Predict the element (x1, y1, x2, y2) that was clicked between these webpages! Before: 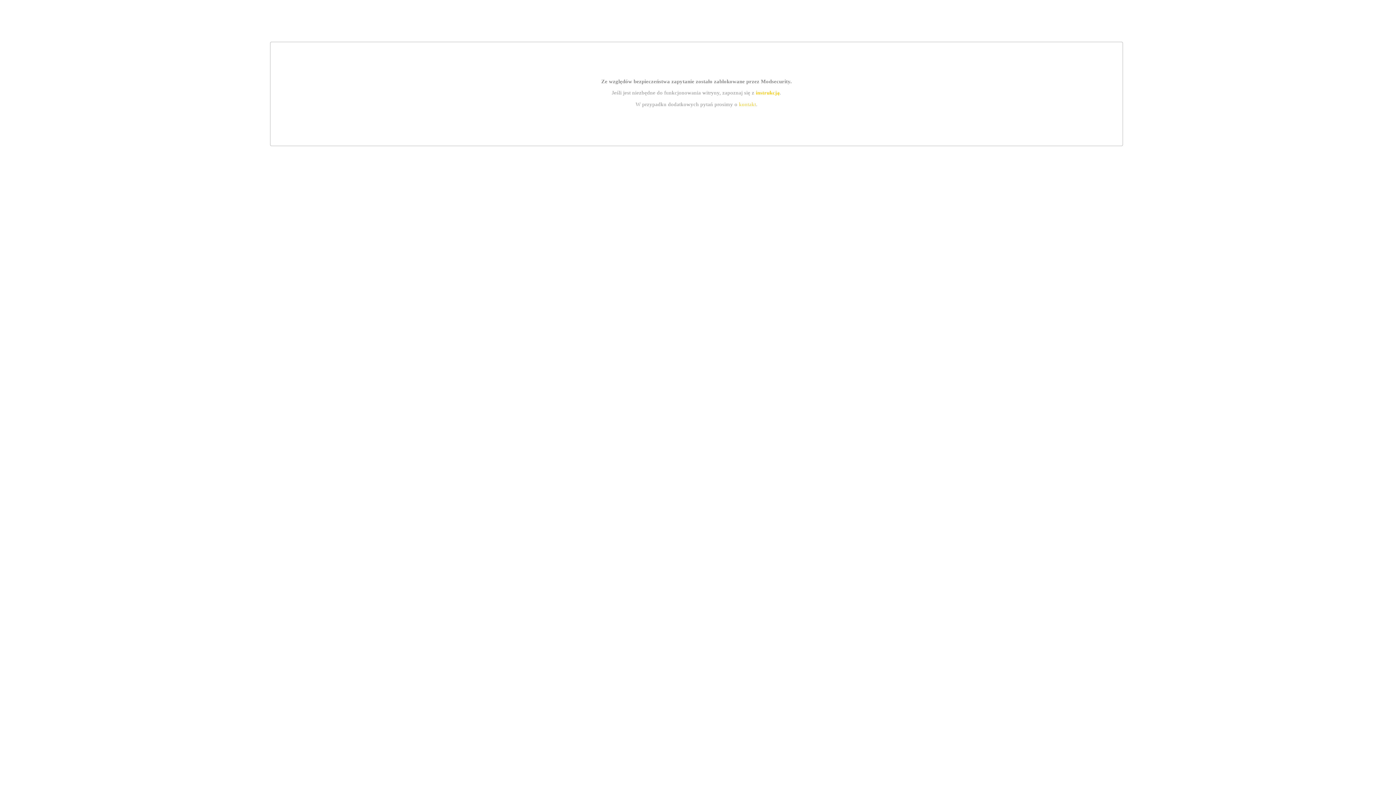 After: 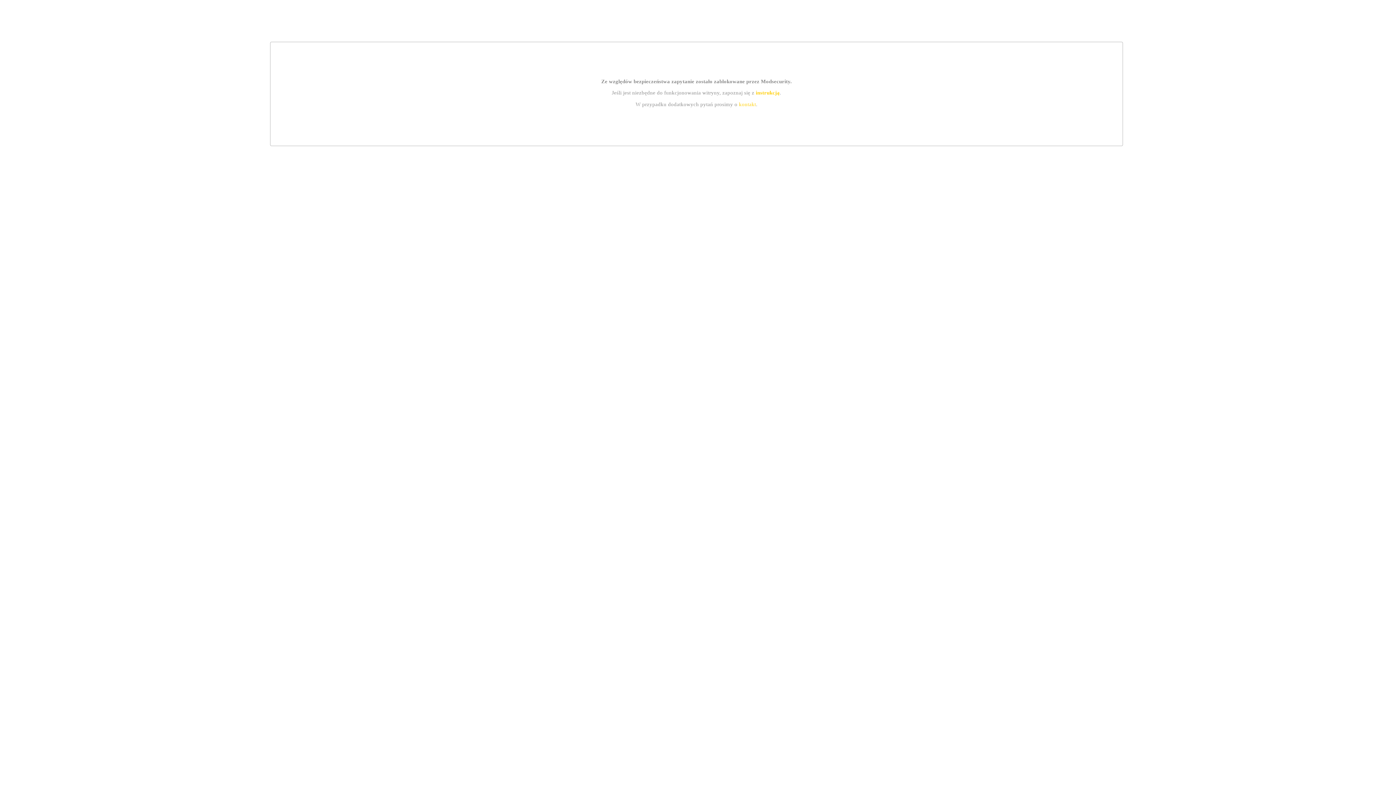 Action: bbox: (755, 89, 779, 95) label: instrukcją